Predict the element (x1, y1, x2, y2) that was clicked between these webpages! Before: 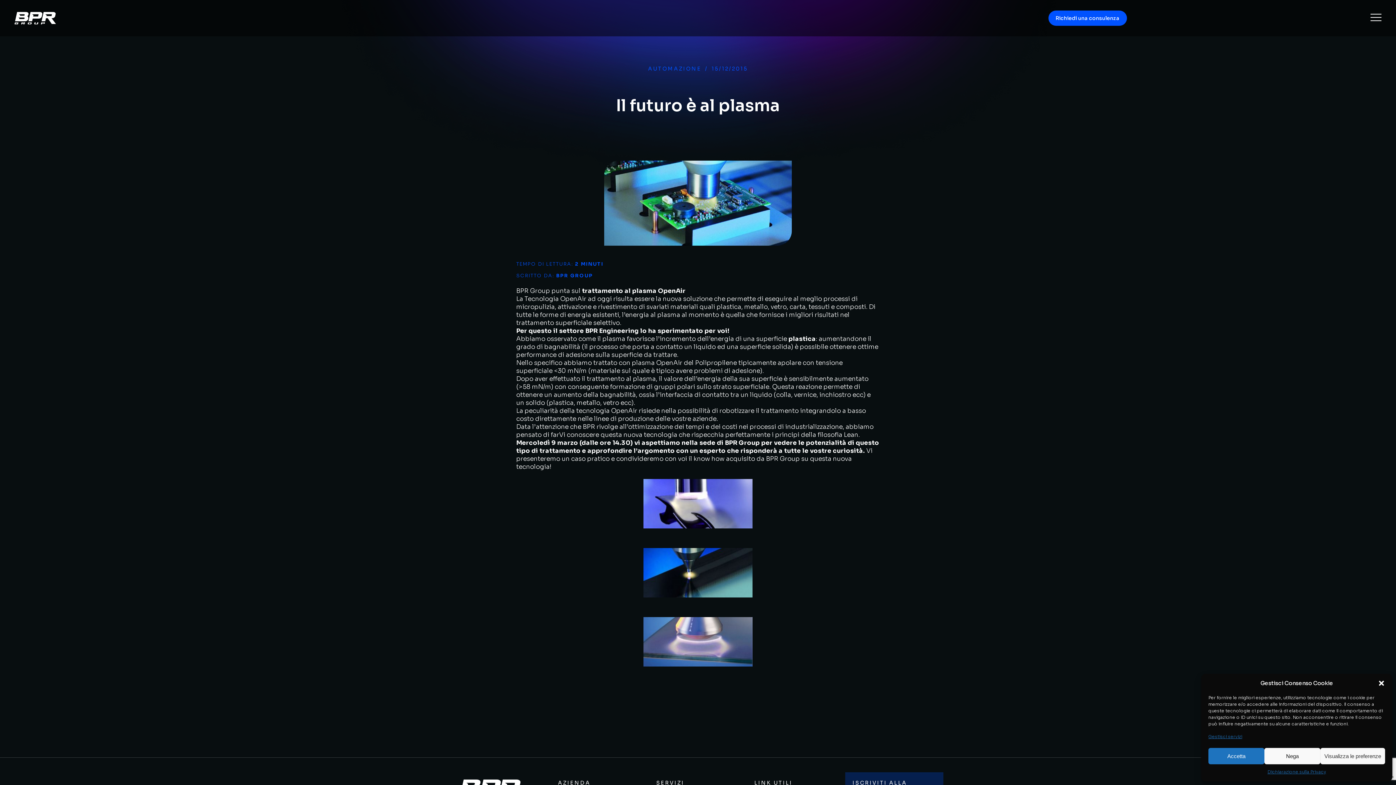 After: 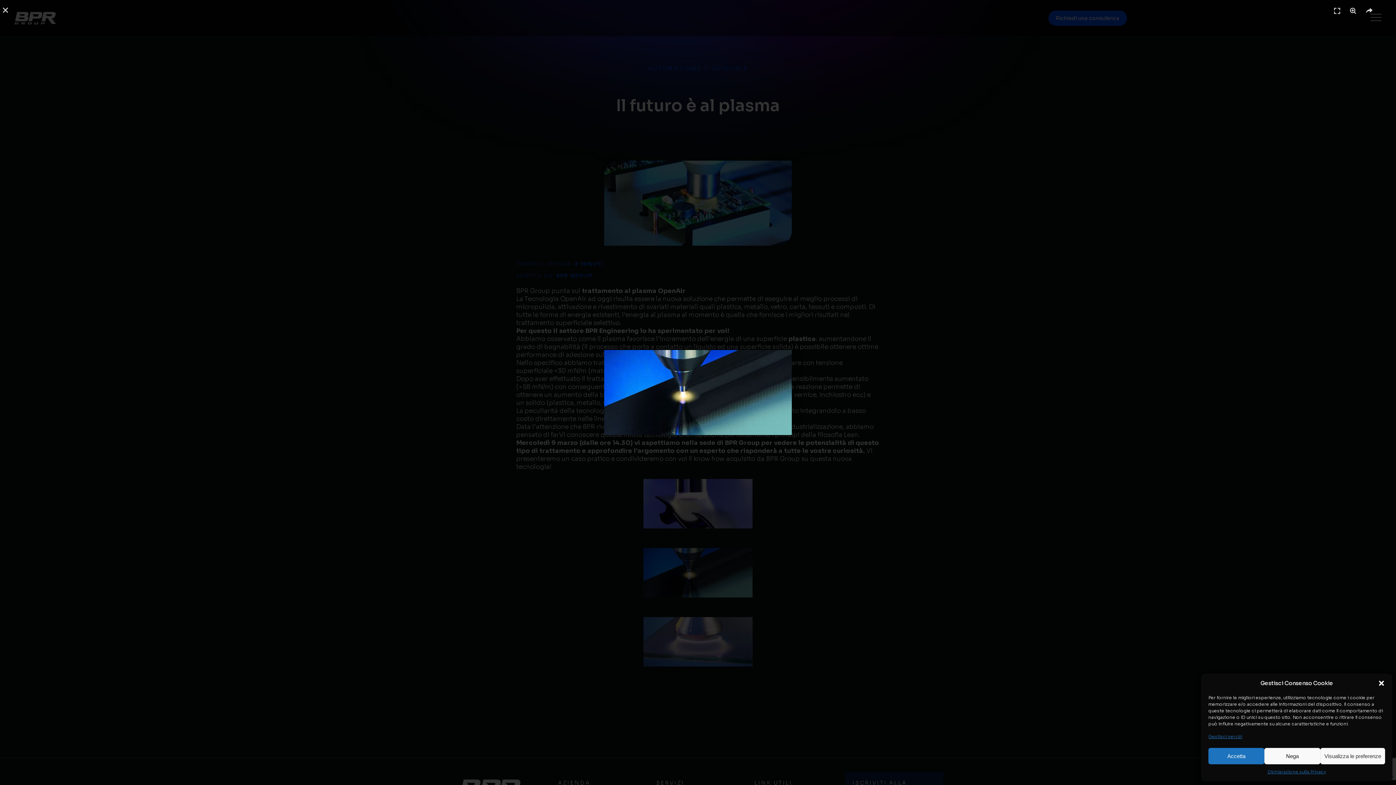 Action: bbox: (516, 548, 880, 597)